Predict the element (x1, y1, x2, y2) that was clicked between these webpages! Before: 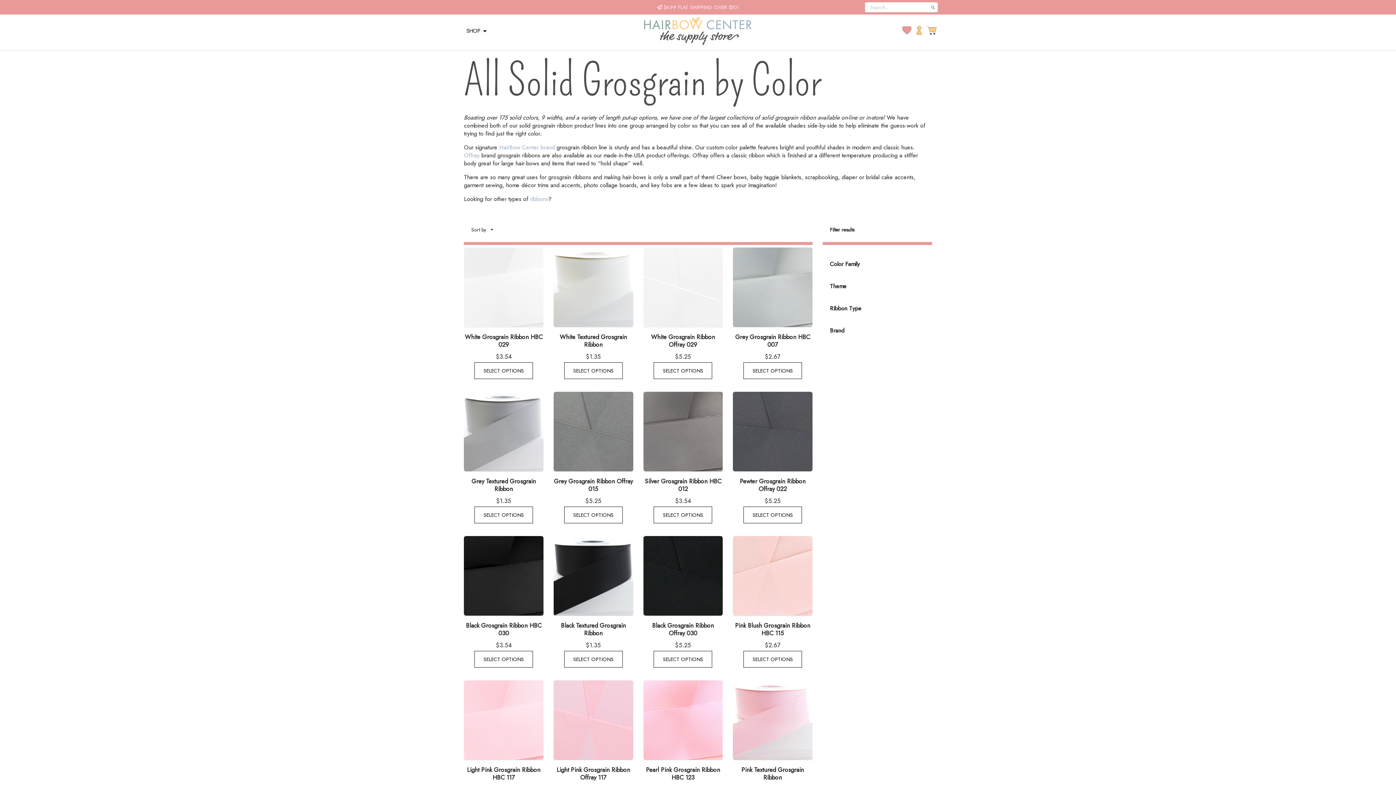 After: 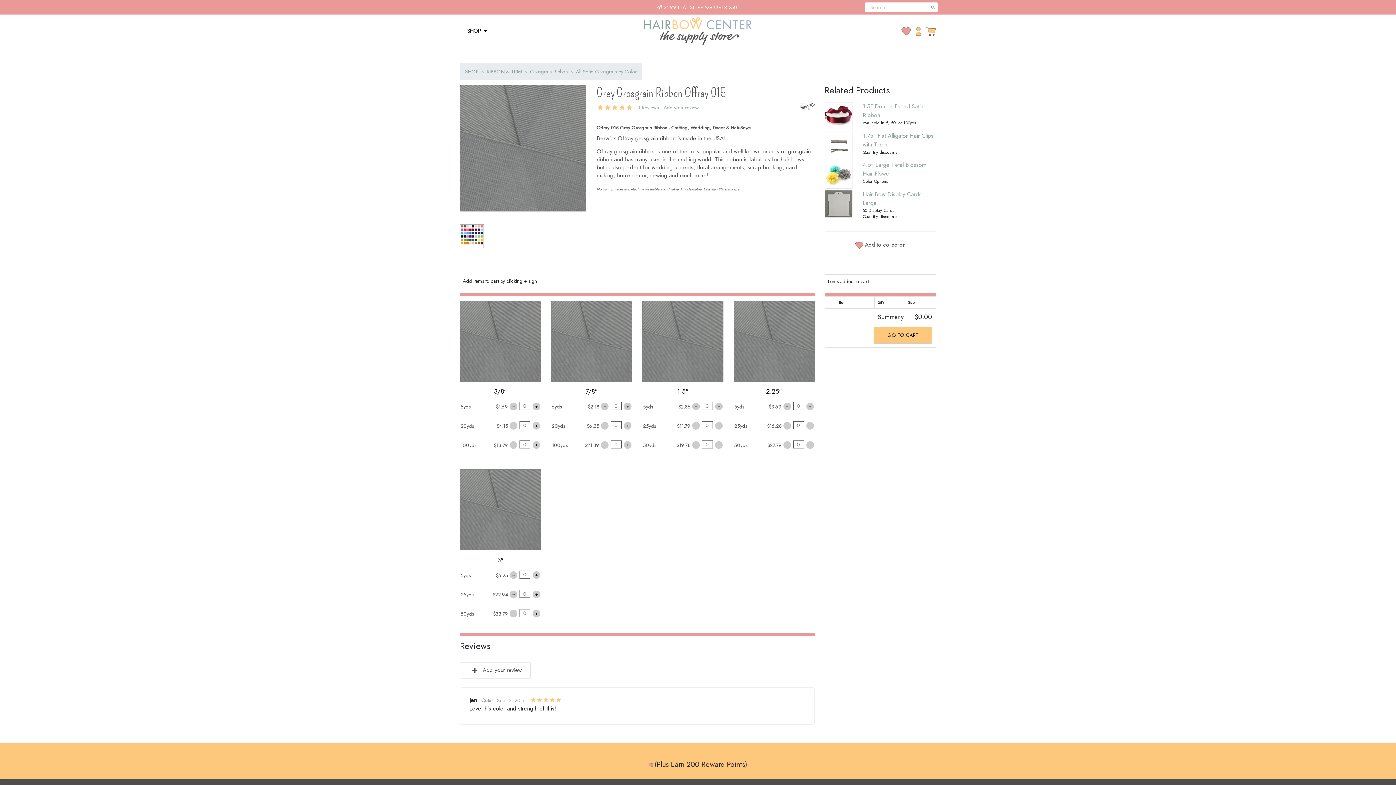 Action: bbox: (553, 477, 633, 496) label: Grey Grosgrain Ribbon Offray 015